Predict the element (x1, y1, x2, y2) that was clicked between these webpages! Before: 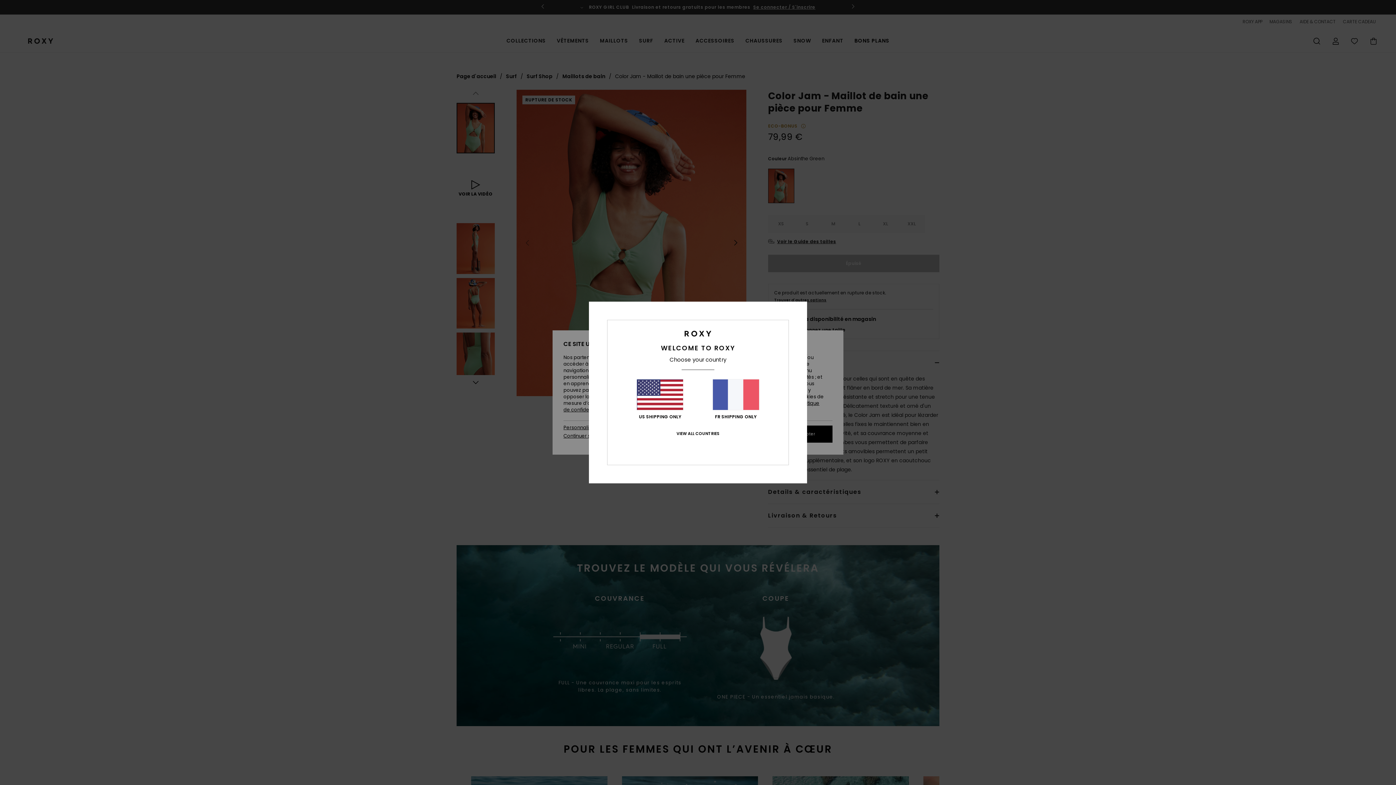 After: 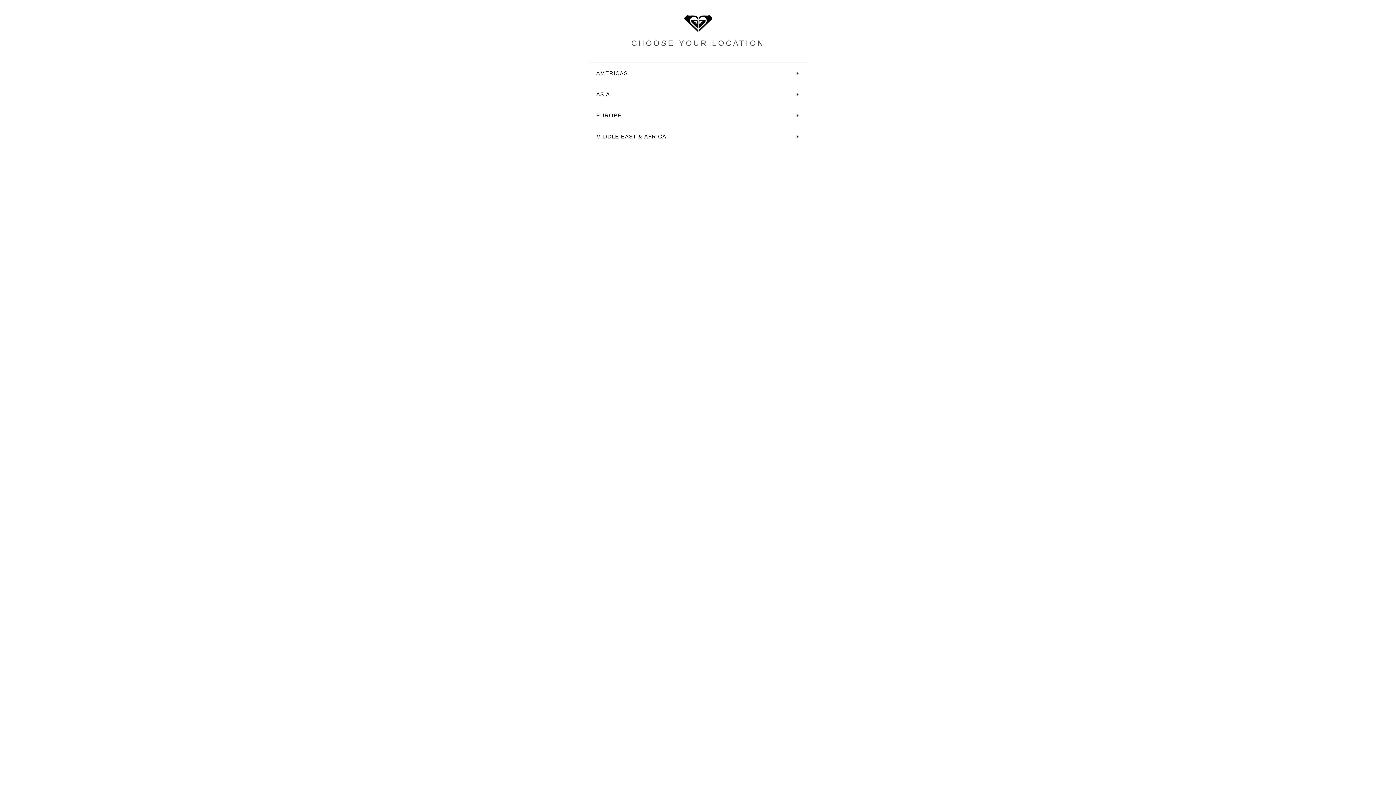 Action: bbox: (676, 431, 719, 436) label: VIEW ALL COUNTRIES